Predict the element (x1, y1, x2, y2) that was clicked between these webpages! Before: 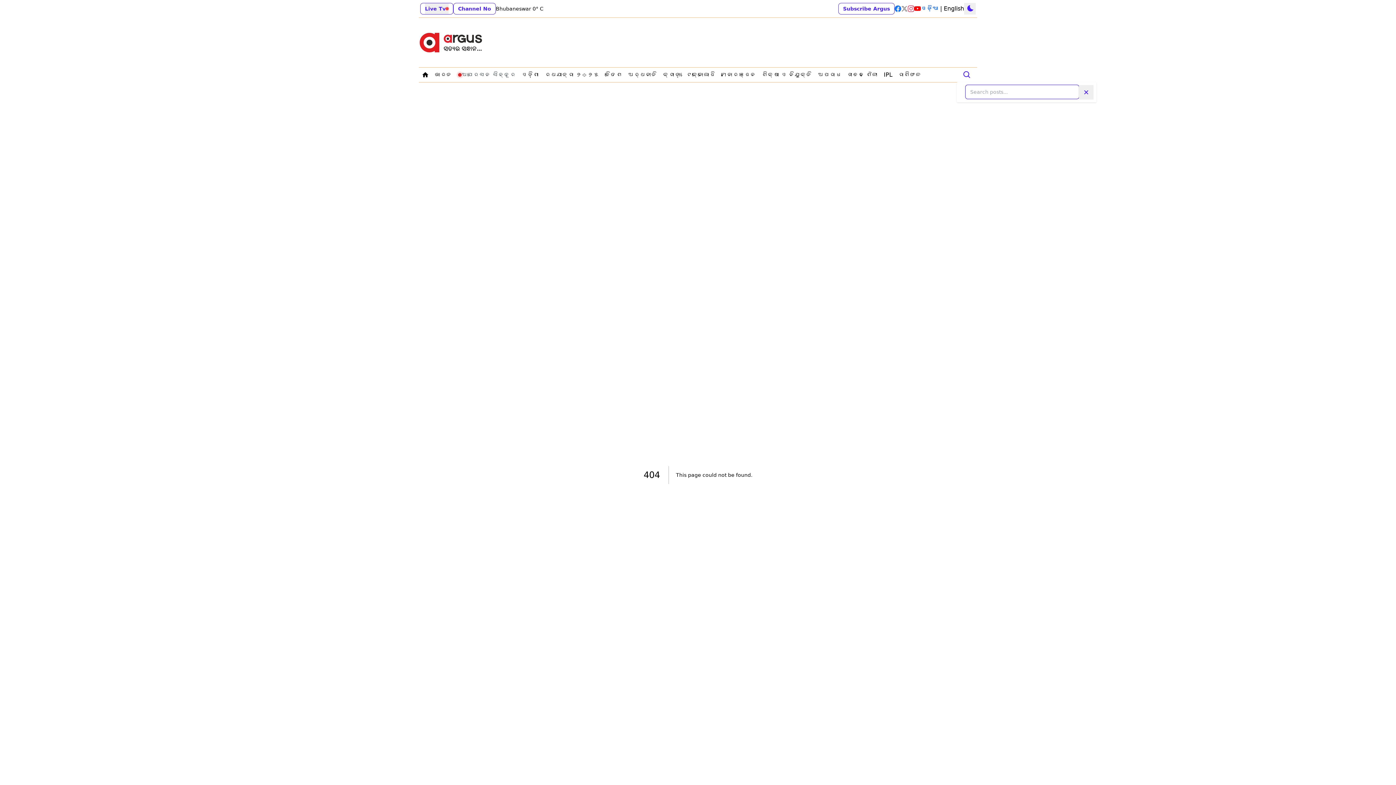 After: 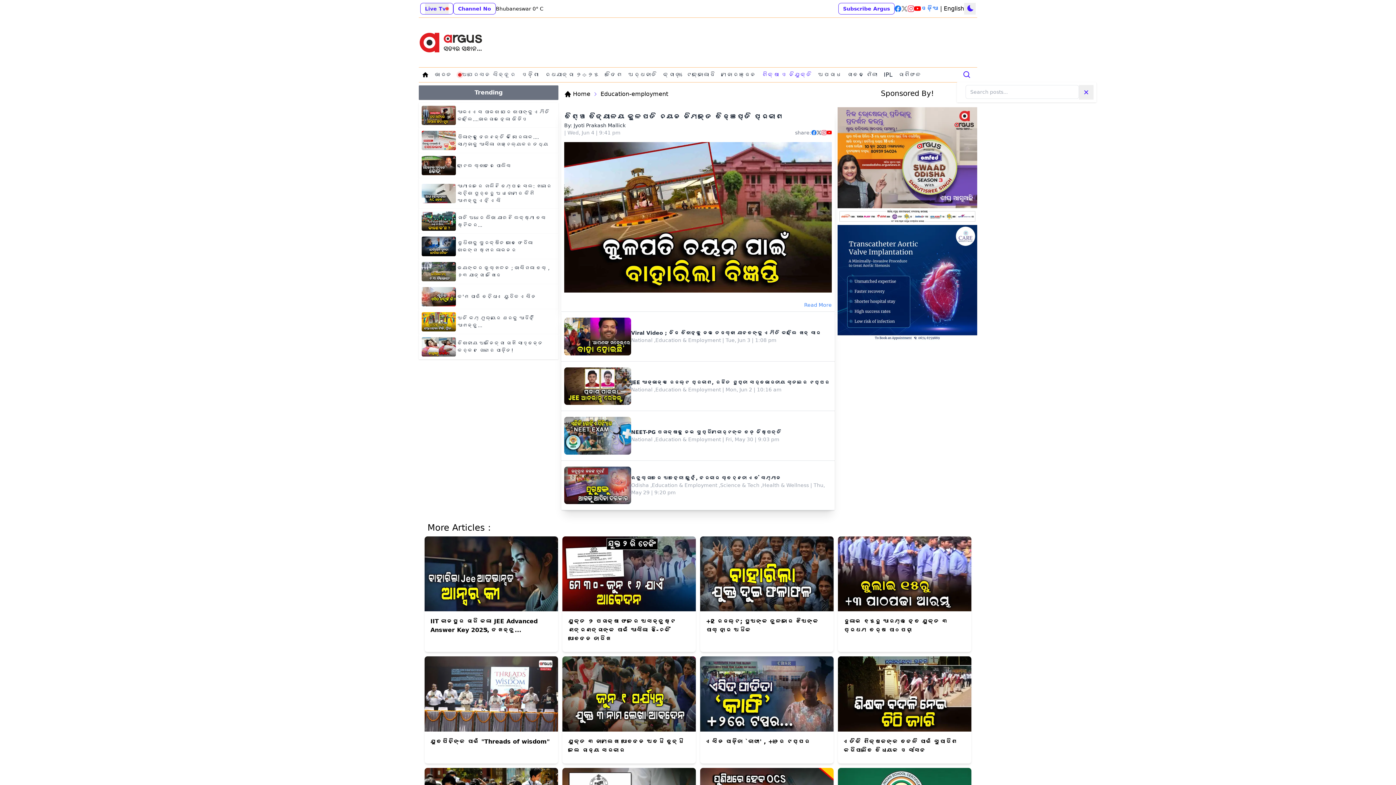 Action: bbox: (759, 69, 815, 80) label: Navigate to ଶିିକ୍ଷା ଓ ନିଯୁକ୍ତି